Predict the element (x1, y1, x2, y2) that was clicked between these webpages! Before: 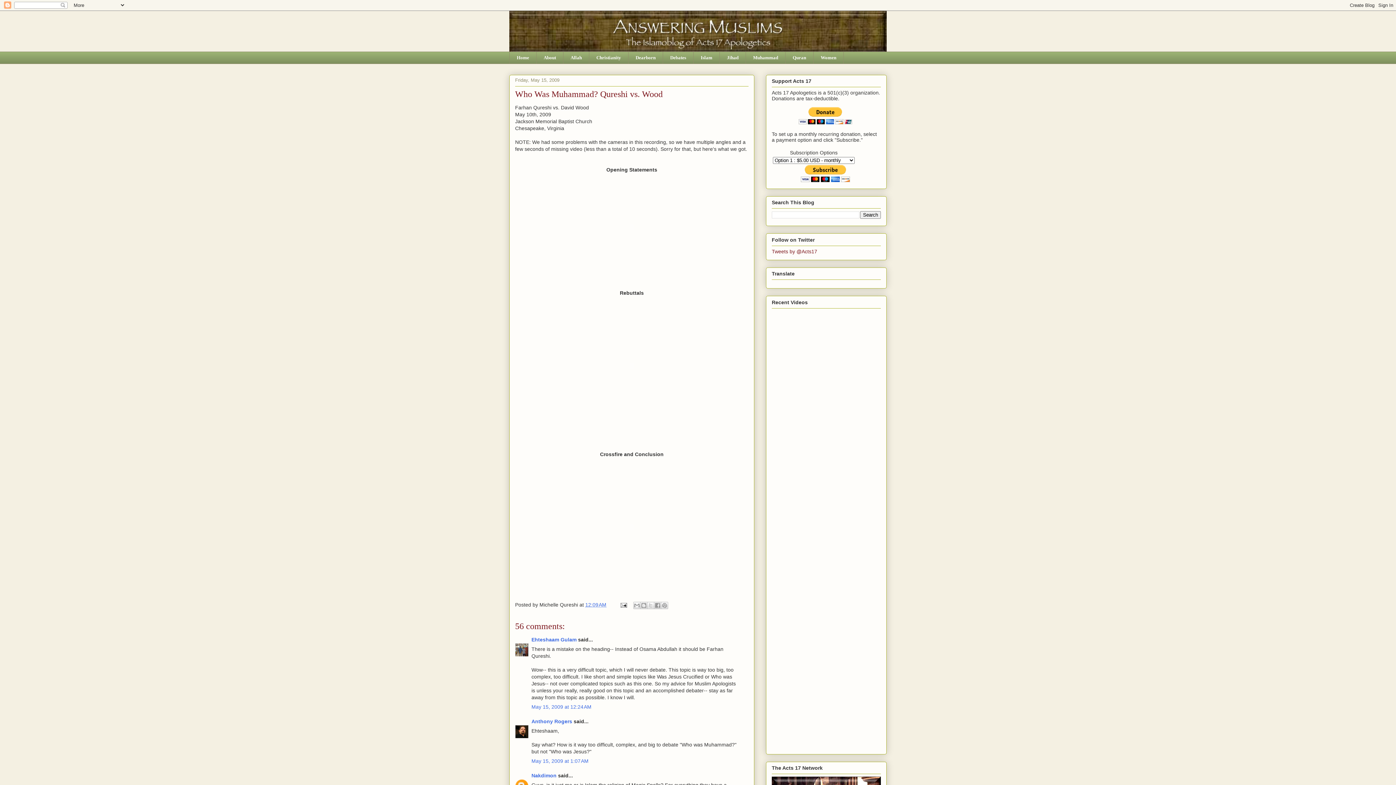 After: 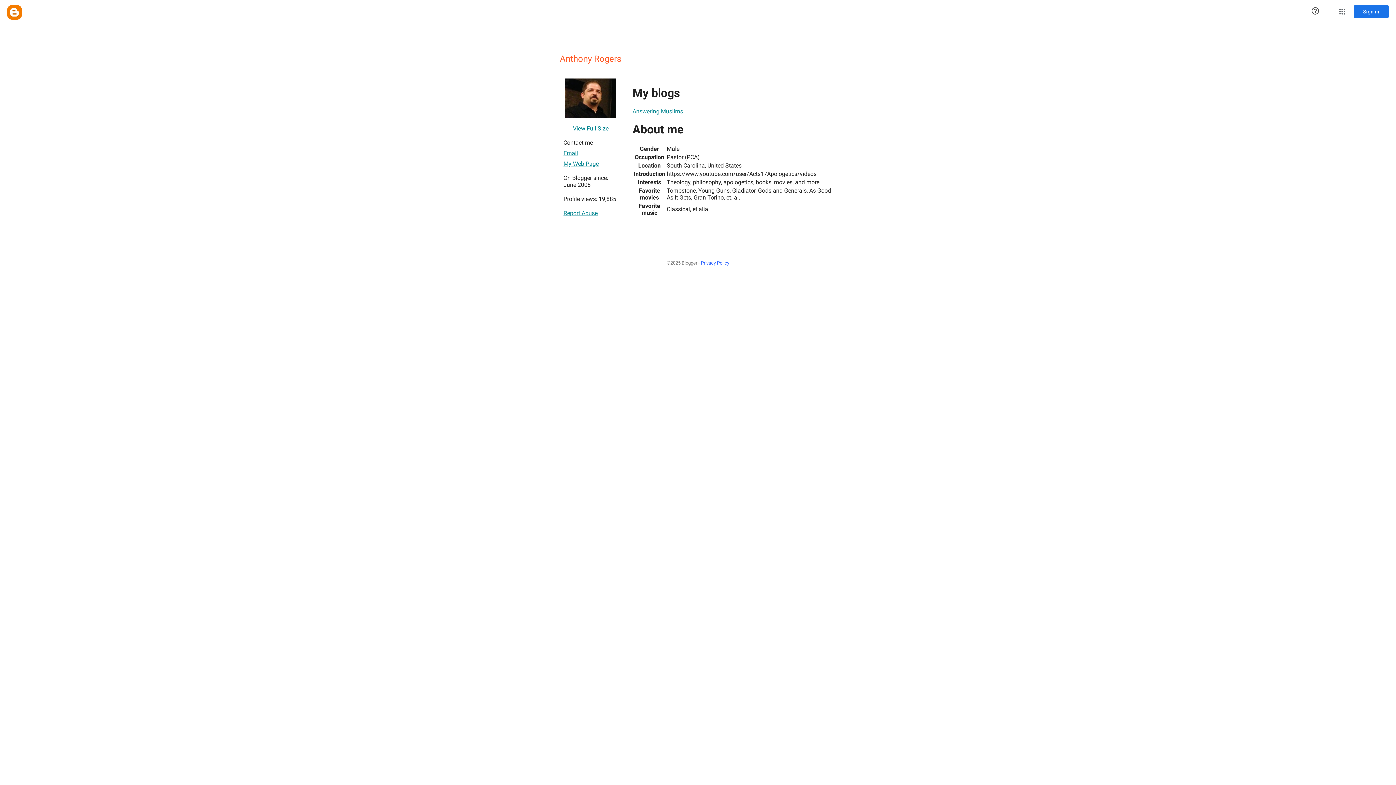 Action: bbox: (531, 718, 572, 724) label: Anthony Rogers